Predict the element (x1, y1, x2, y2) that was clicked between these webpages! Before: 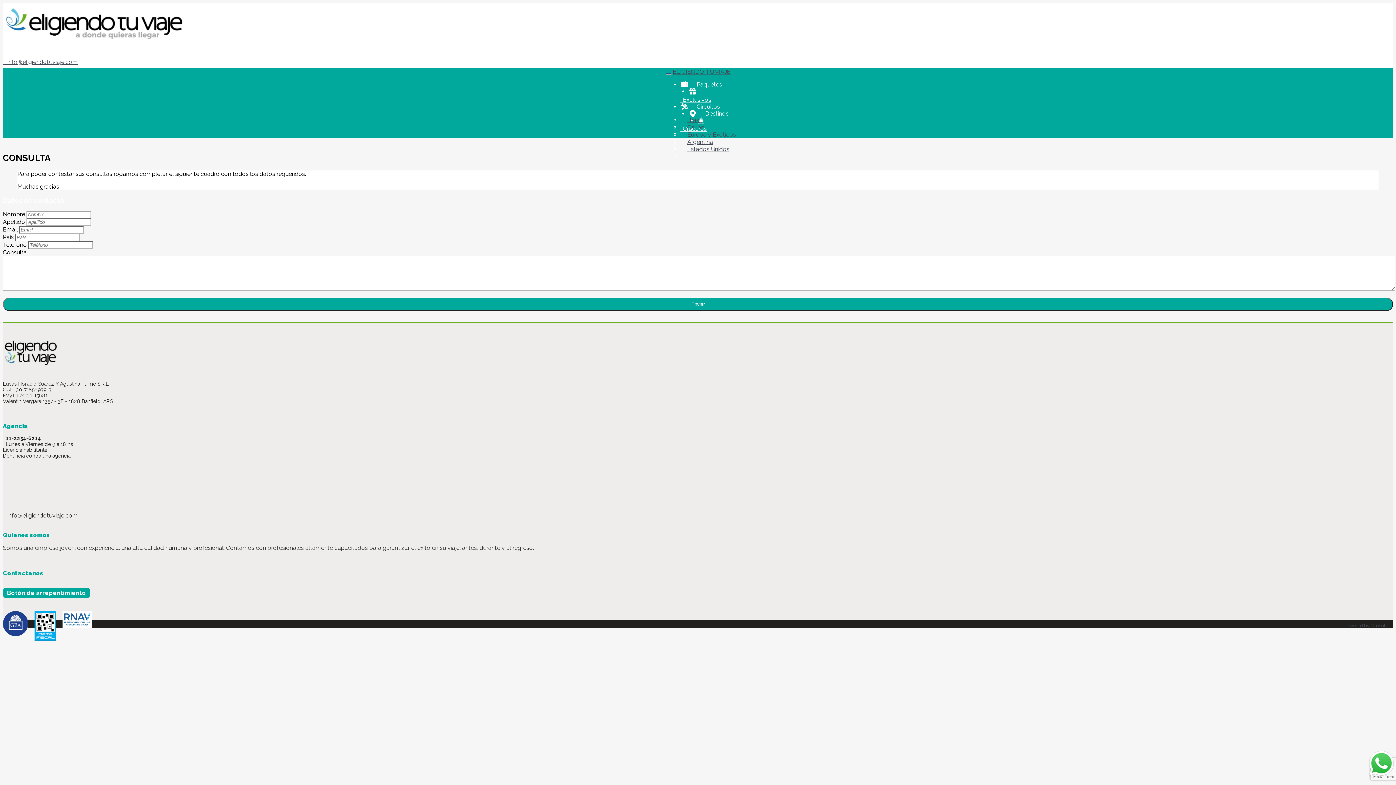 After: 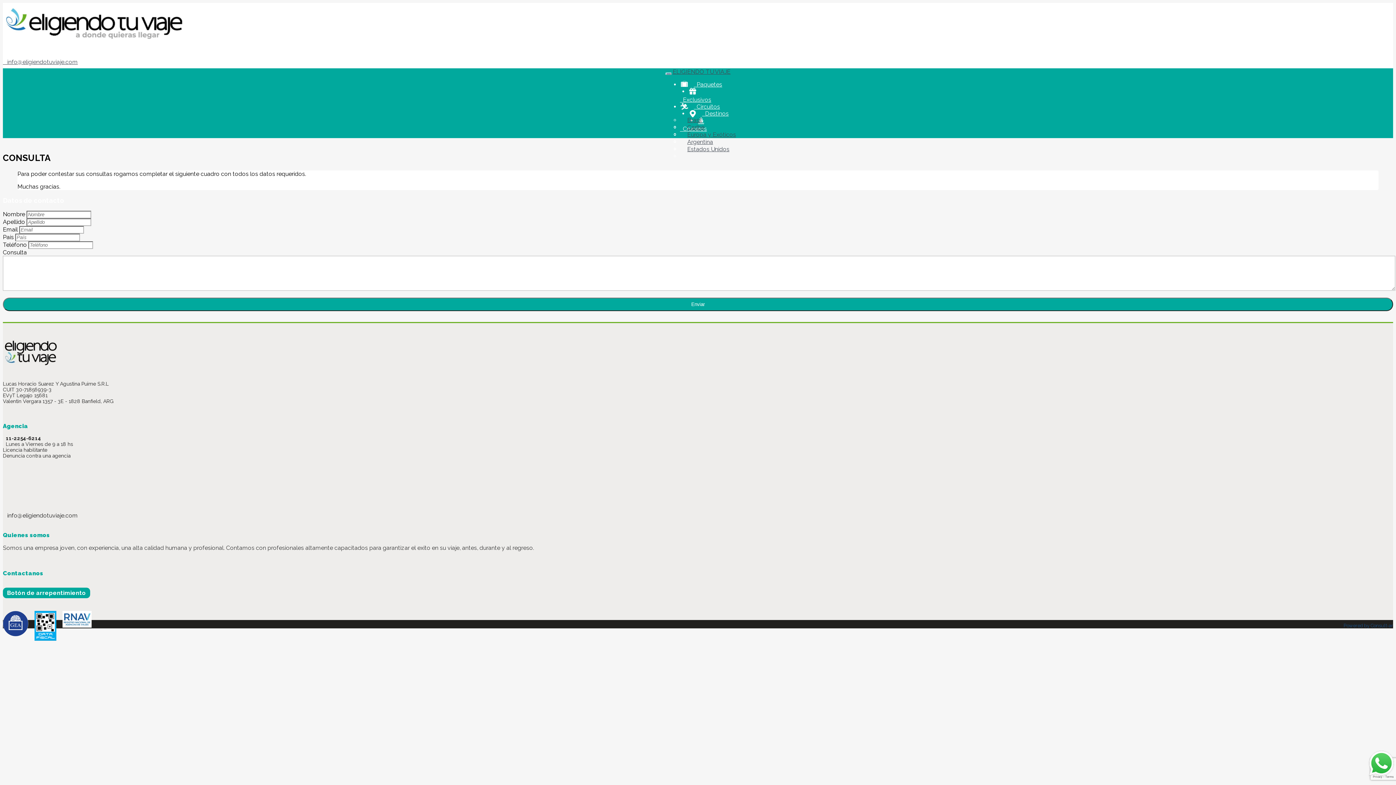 Action: label: Powered by Consult-ar bbox: (1344, 623, 1393, 628)